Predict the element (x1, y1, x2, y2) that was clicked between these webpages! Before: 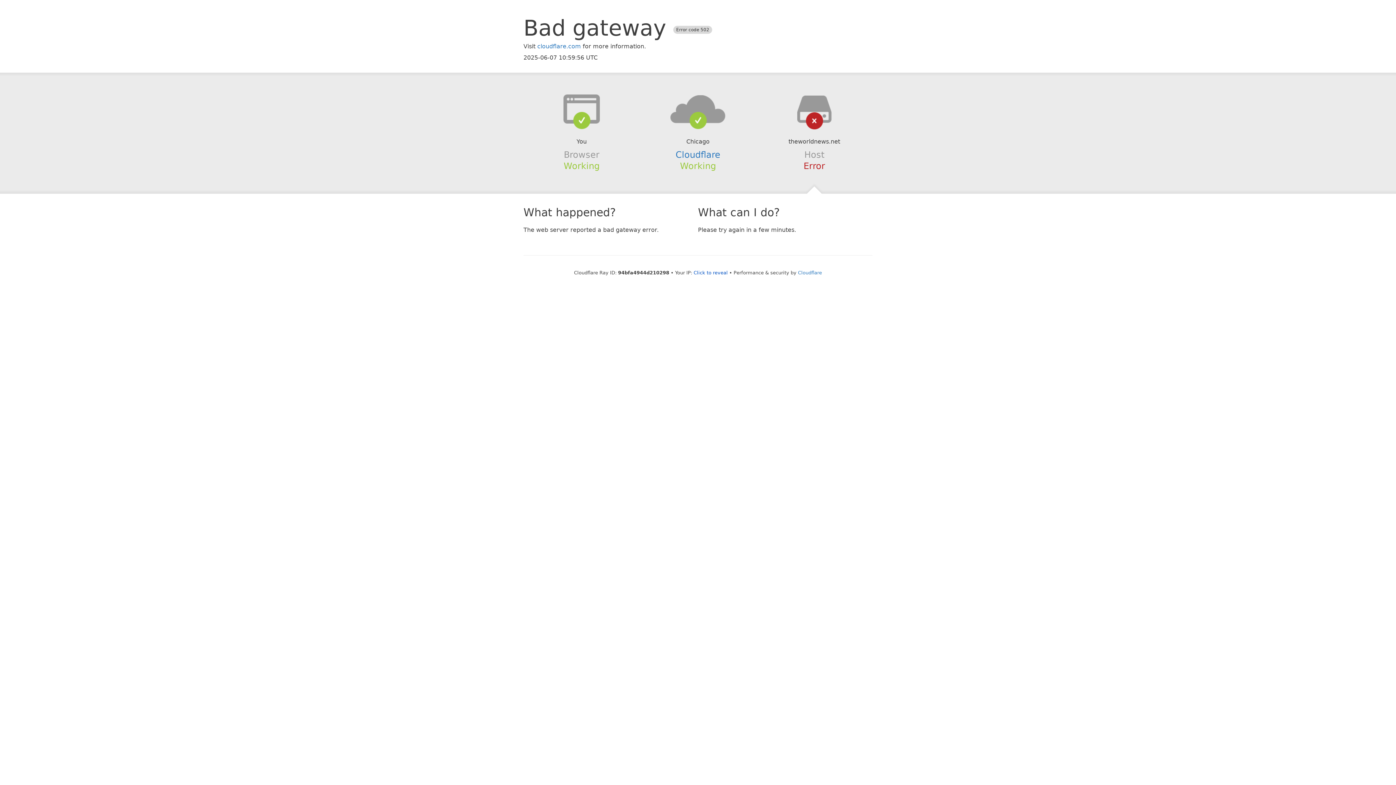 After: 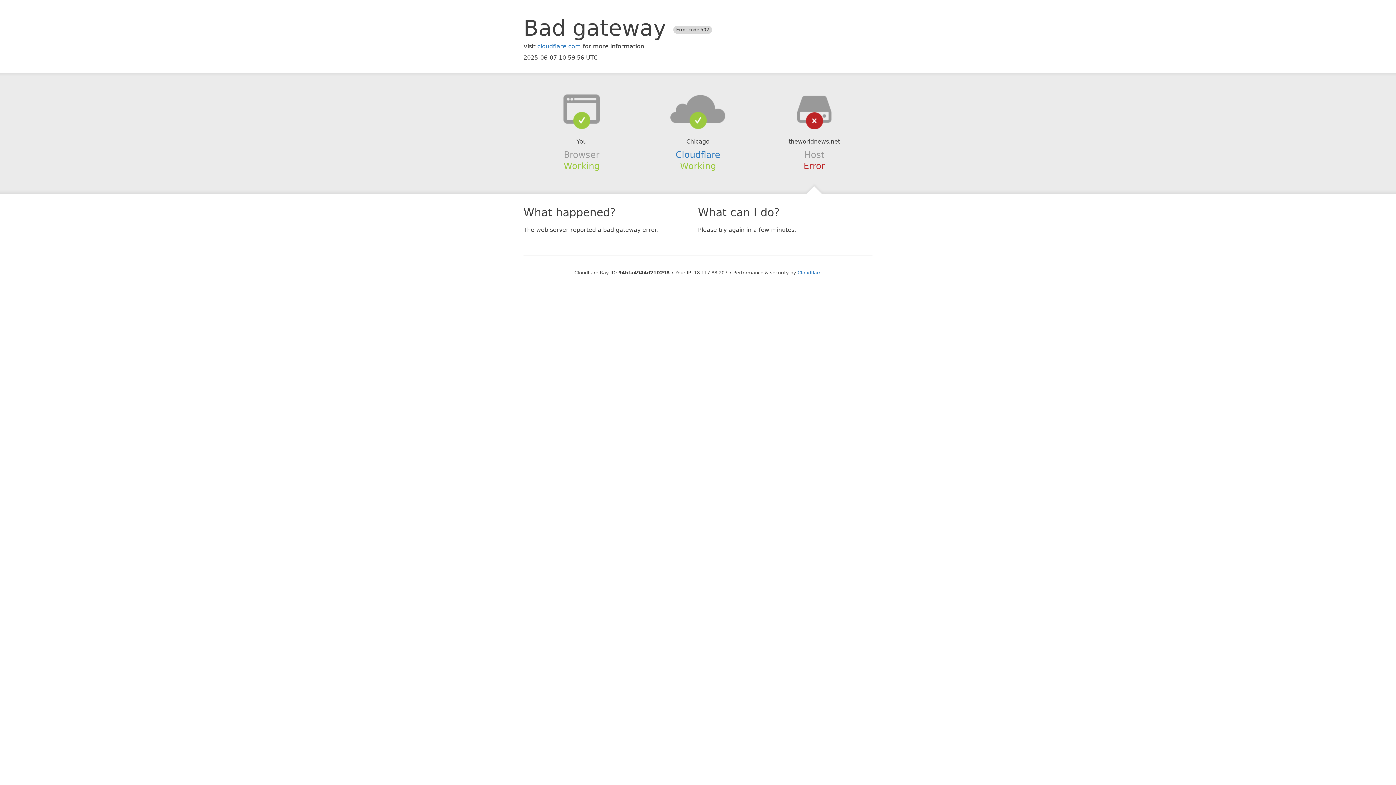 Action: label: Click to reveal bbox: (693, 270, 728, 275)